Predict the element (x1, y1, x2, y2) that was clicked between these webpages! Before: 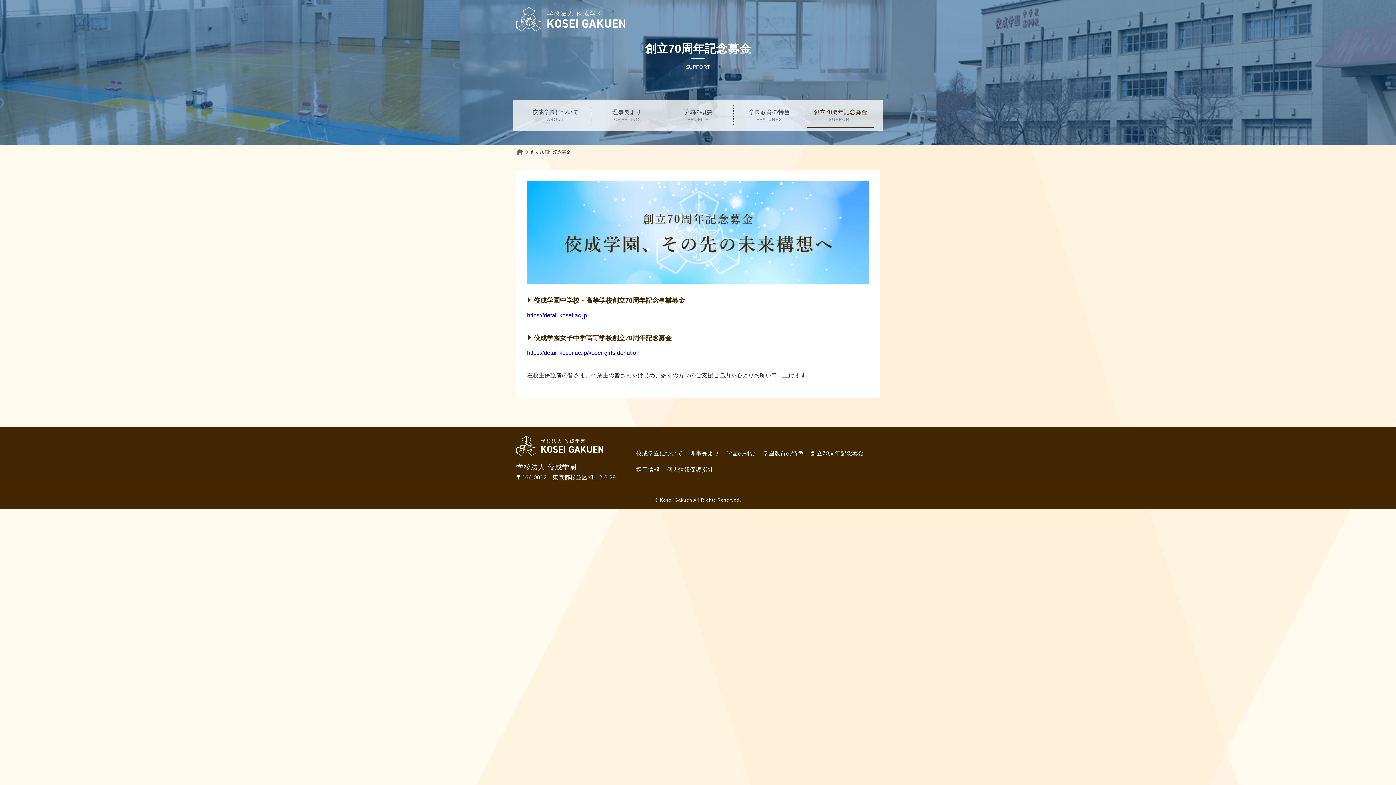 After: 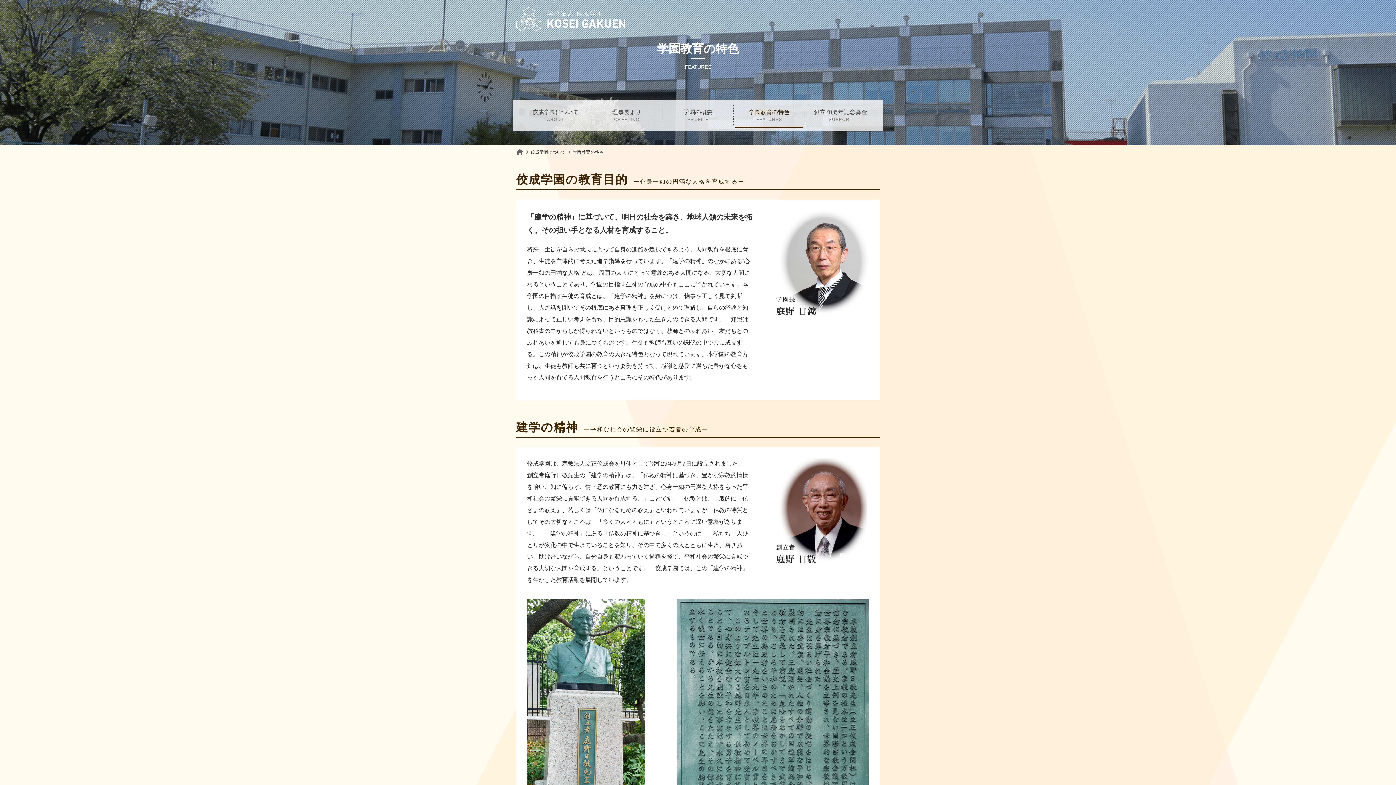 Action: label: 学園教育の特色 bbox: (762, 450, 803, 456)